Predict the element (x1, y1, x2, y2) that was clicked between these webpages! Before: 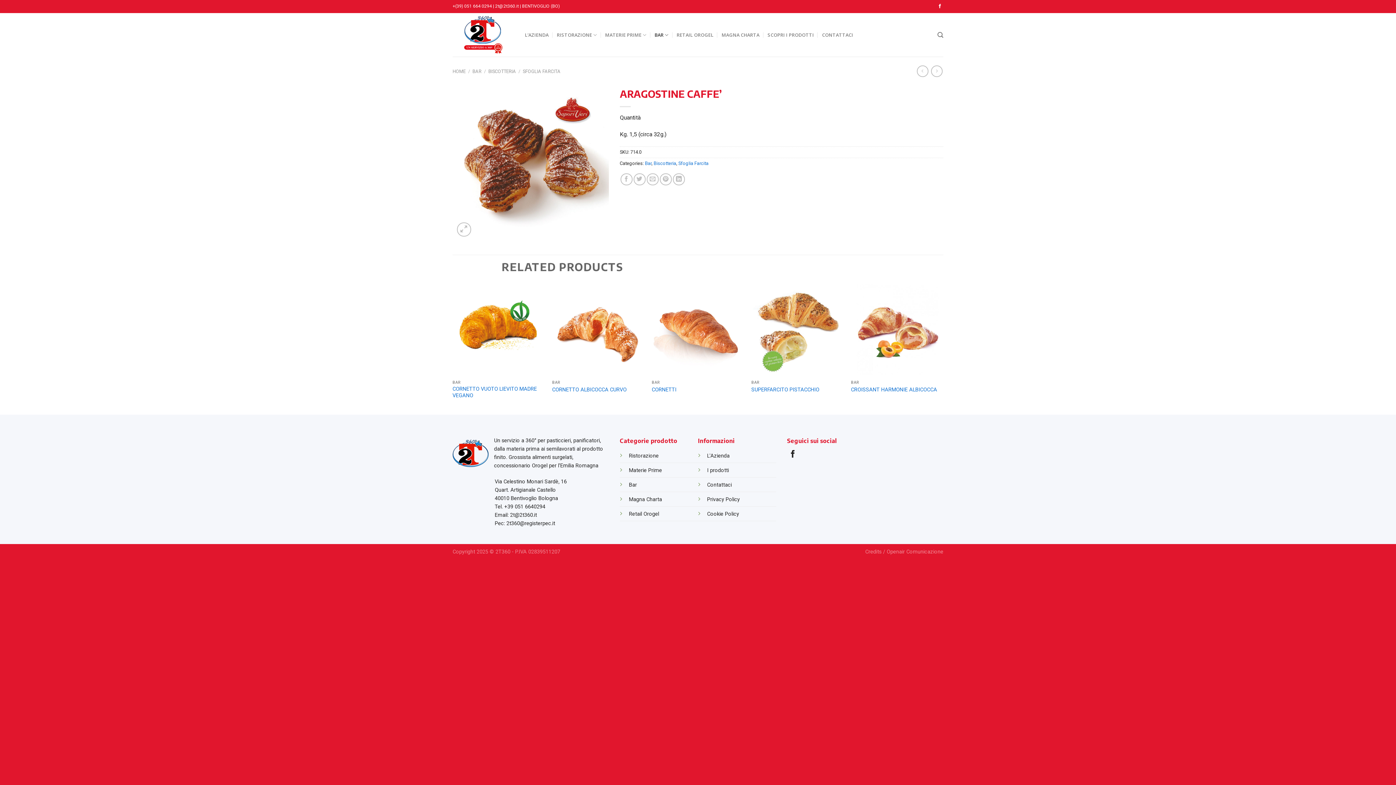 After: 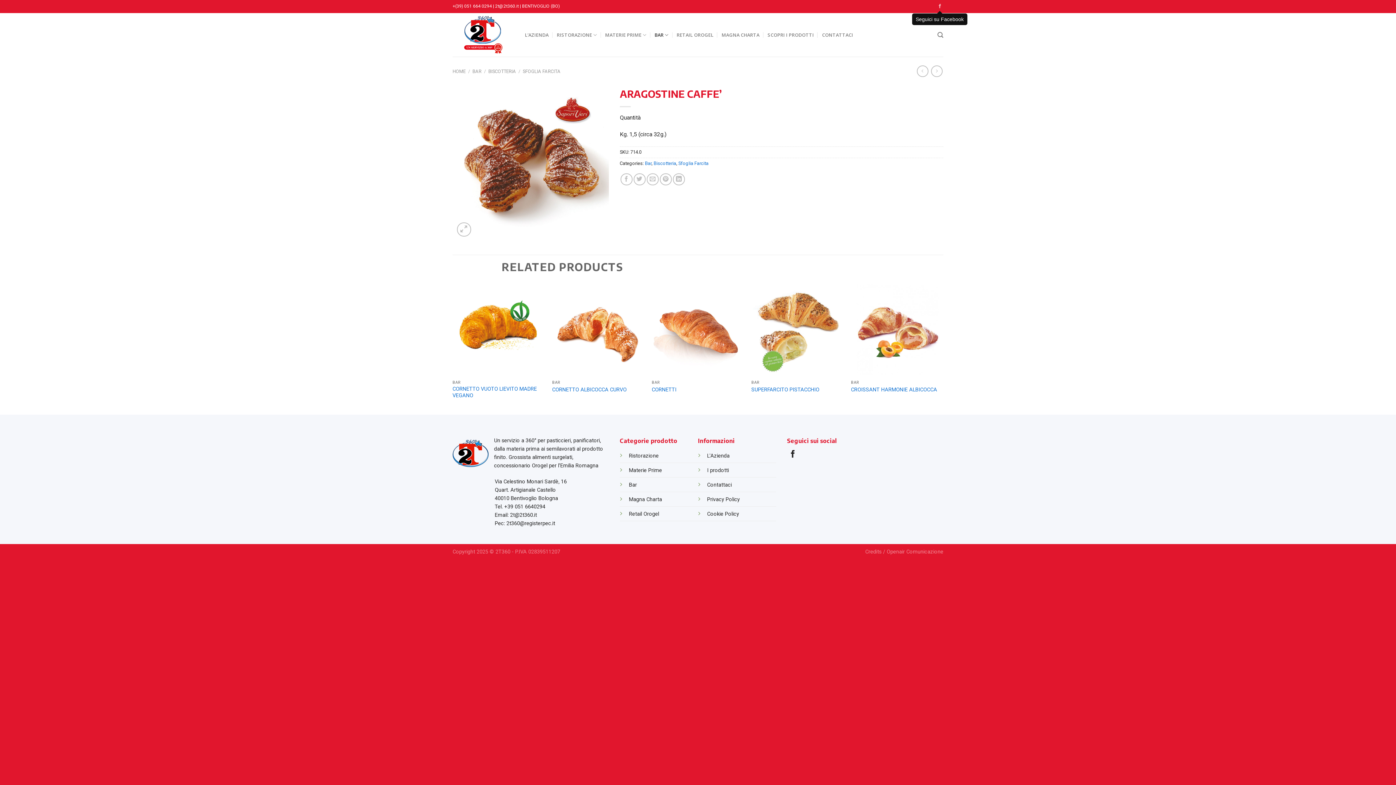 Action: bbox: (937, 3, 942, 8)